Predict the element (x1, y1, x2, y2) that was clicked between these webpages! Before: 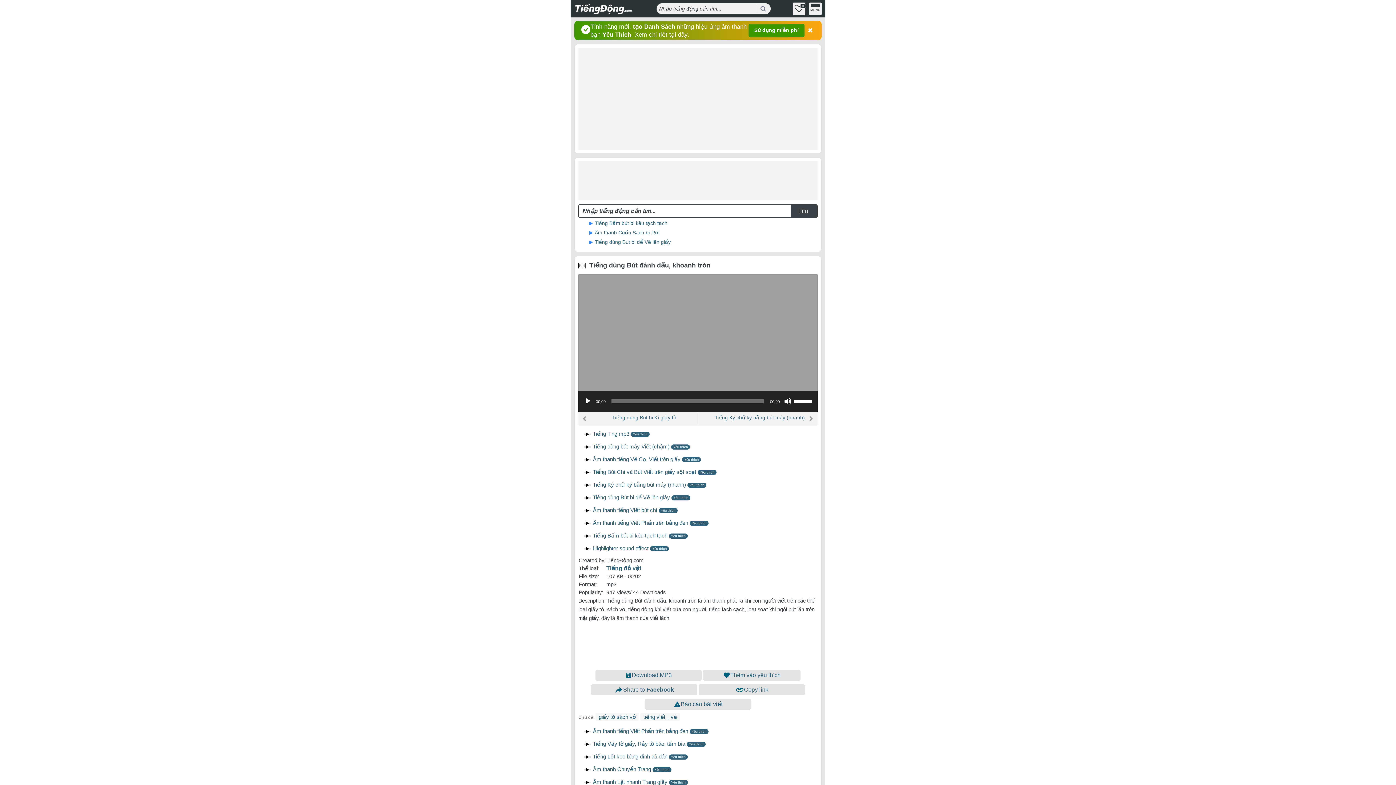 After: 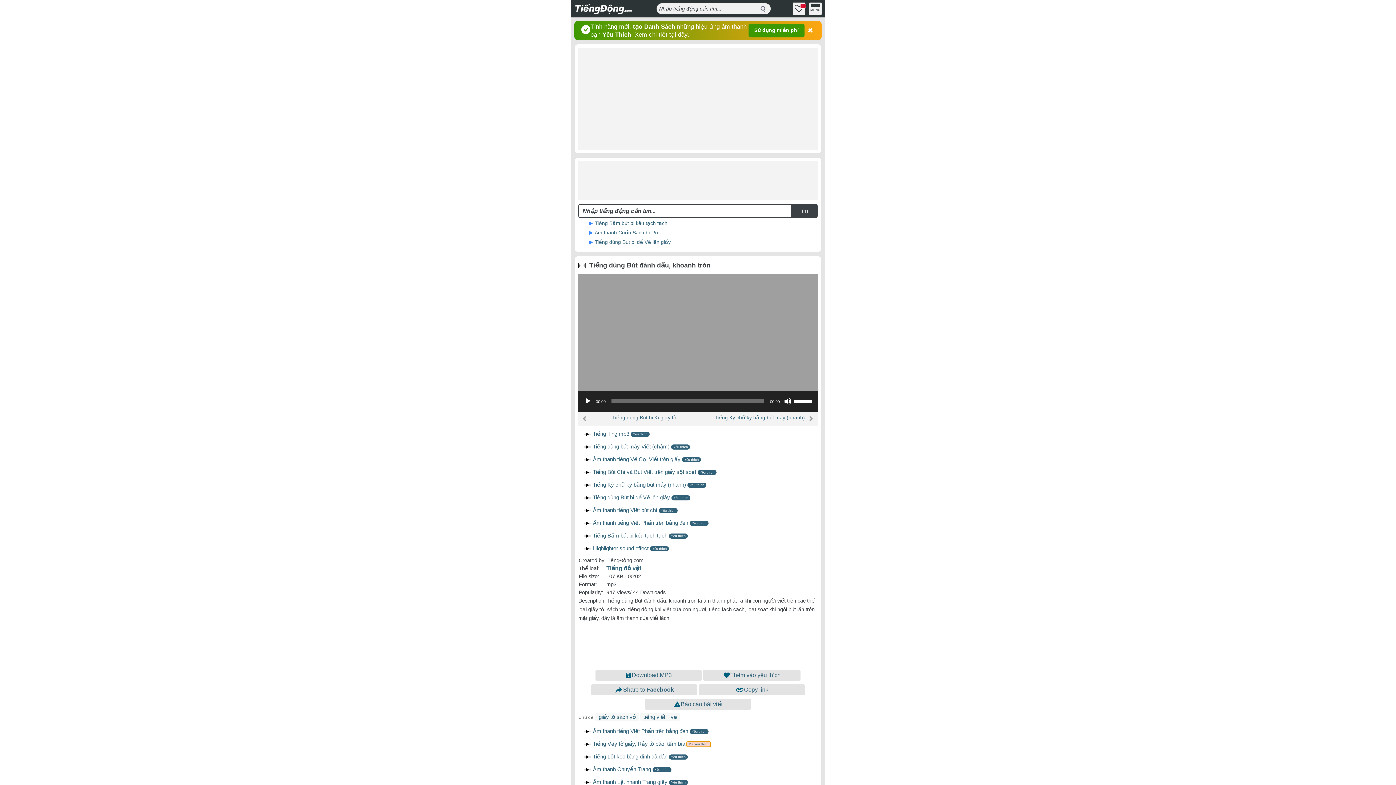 Action: label: Yêu thích bbox: (686, 742, 705, 747)